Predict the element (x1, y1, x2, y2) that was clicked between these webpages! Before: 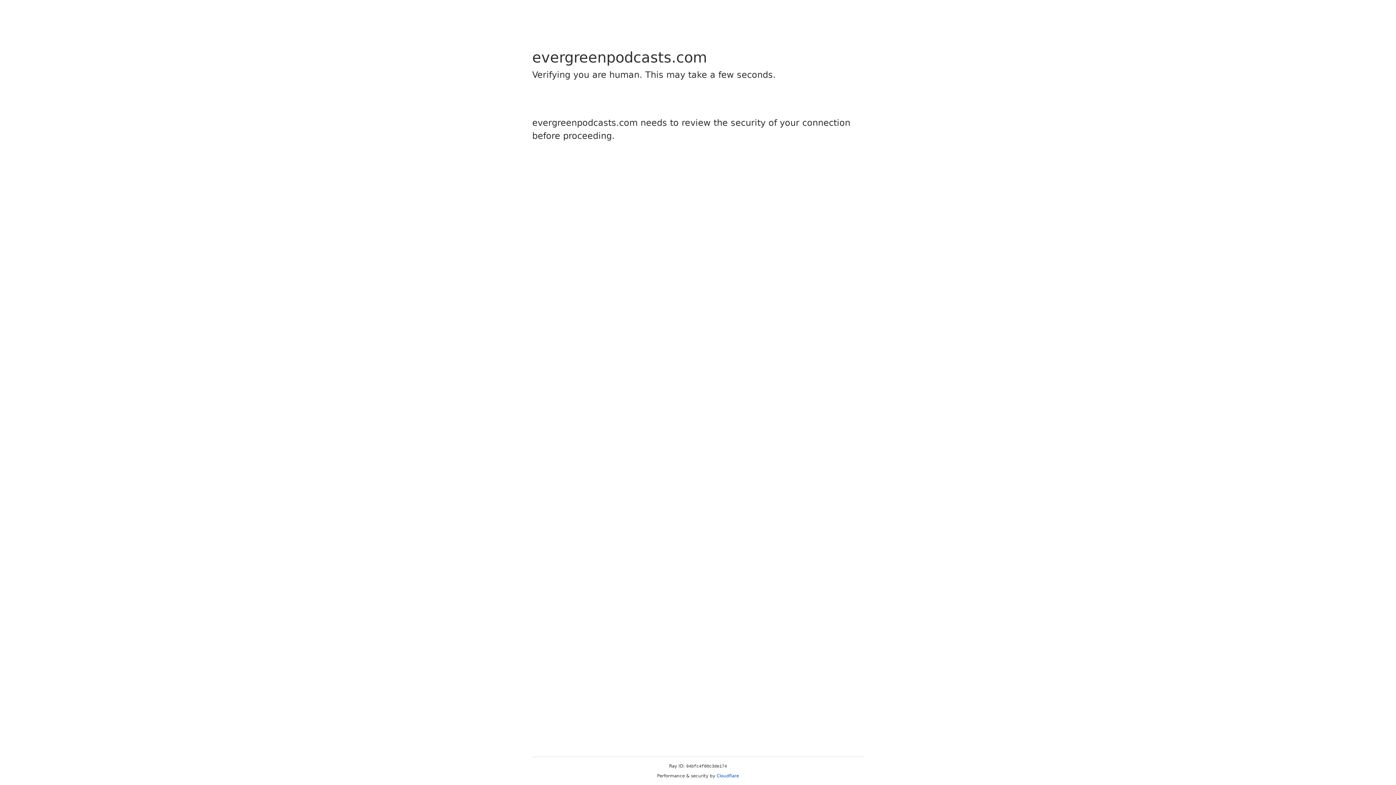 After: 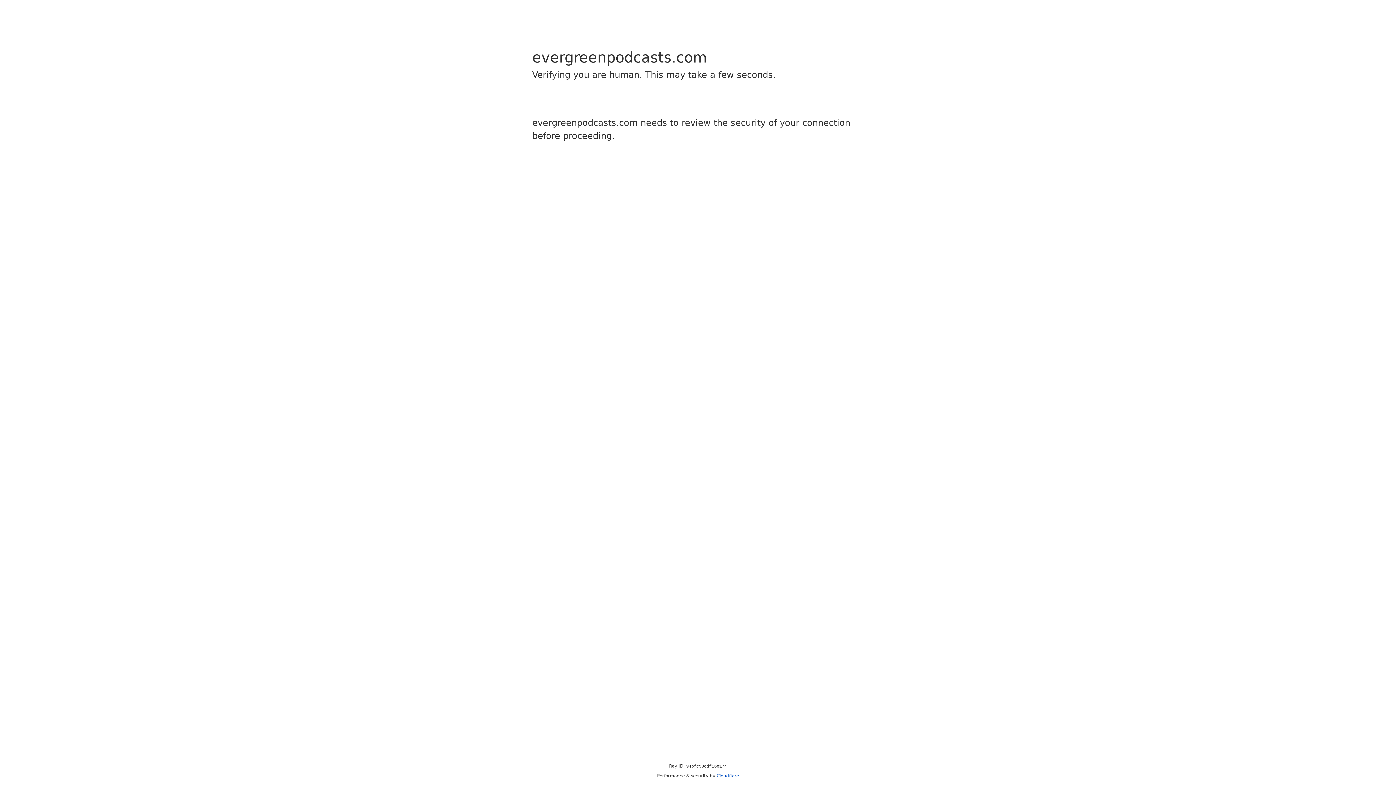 Action: label: Cloudflare bbox: (716, 773, 739, 778)